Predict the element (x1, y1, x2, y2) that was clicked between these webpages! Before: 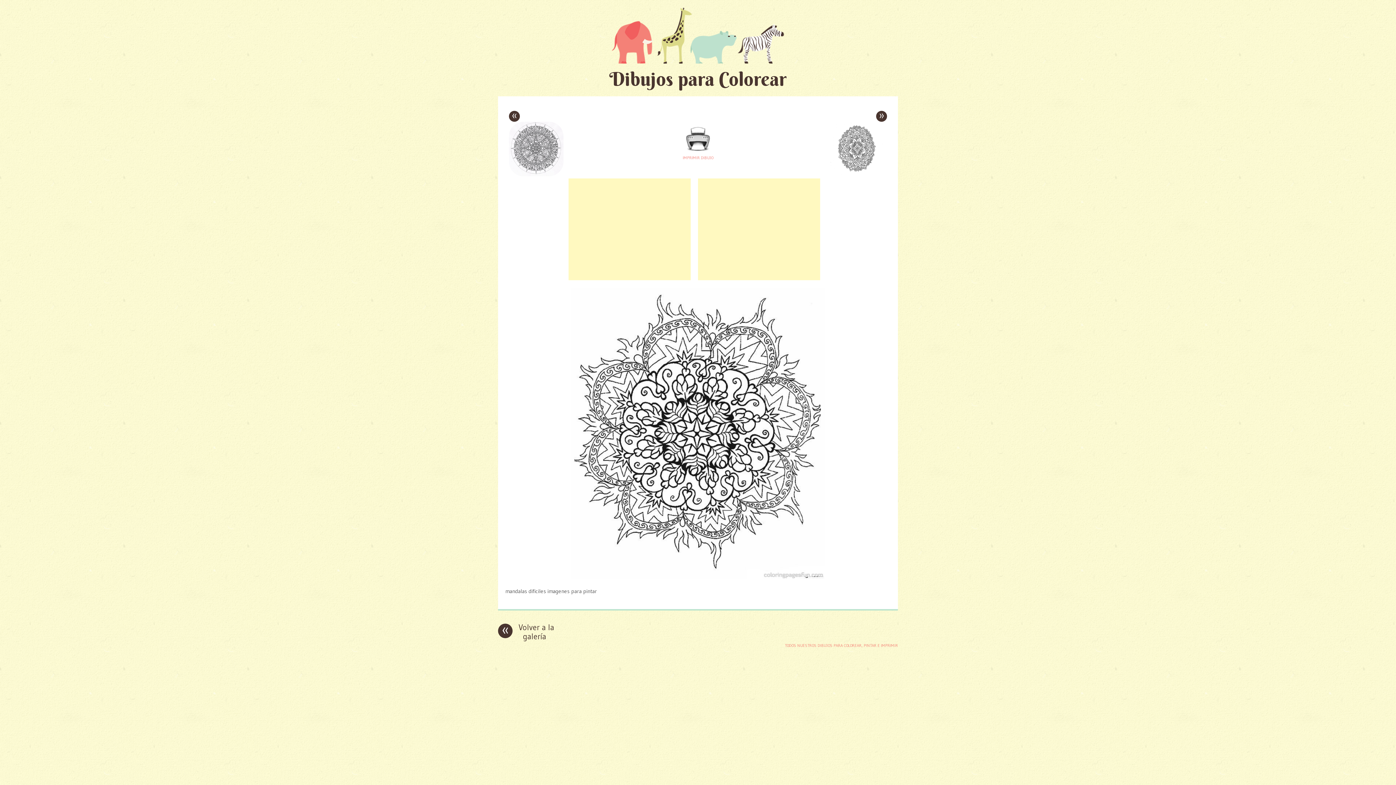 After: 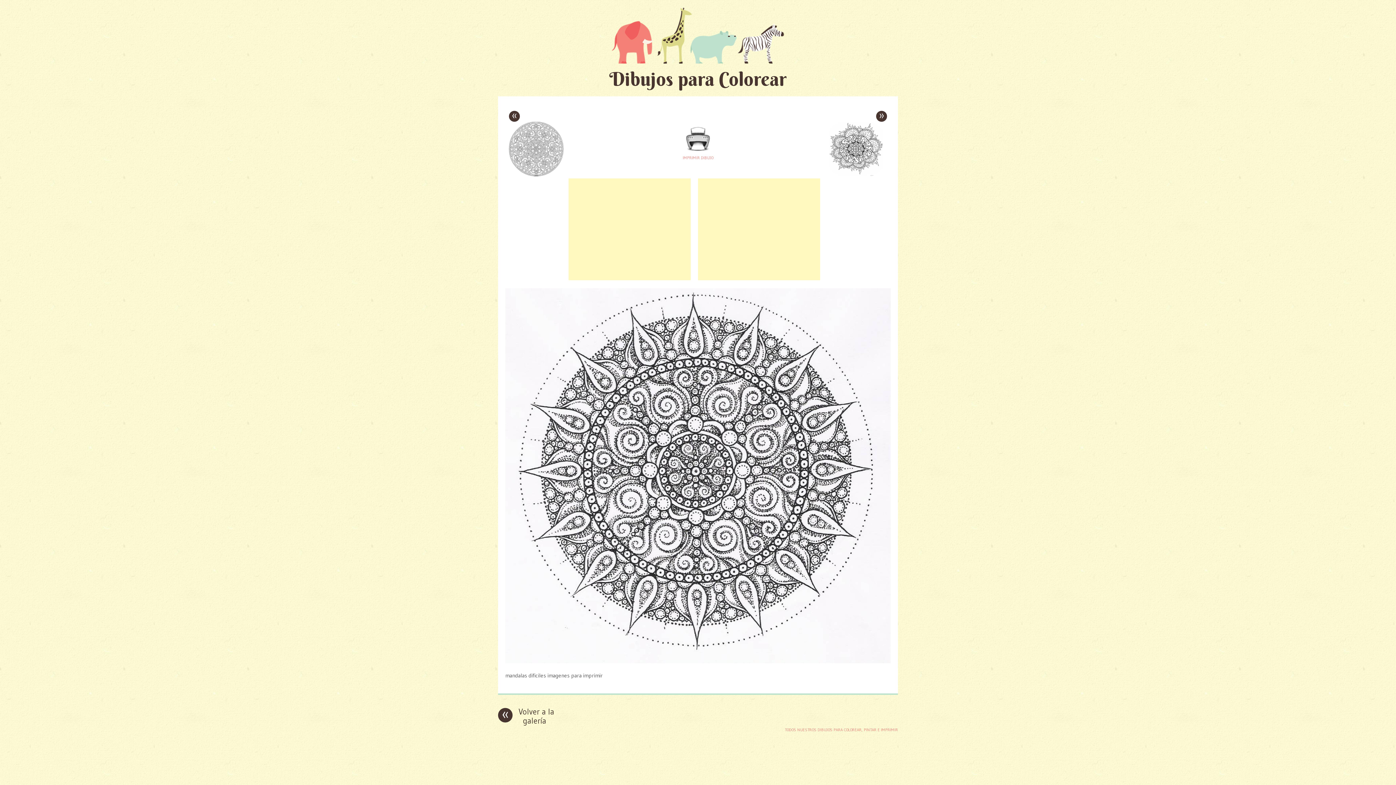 Action: bbox: (509, 121, 567, 176)